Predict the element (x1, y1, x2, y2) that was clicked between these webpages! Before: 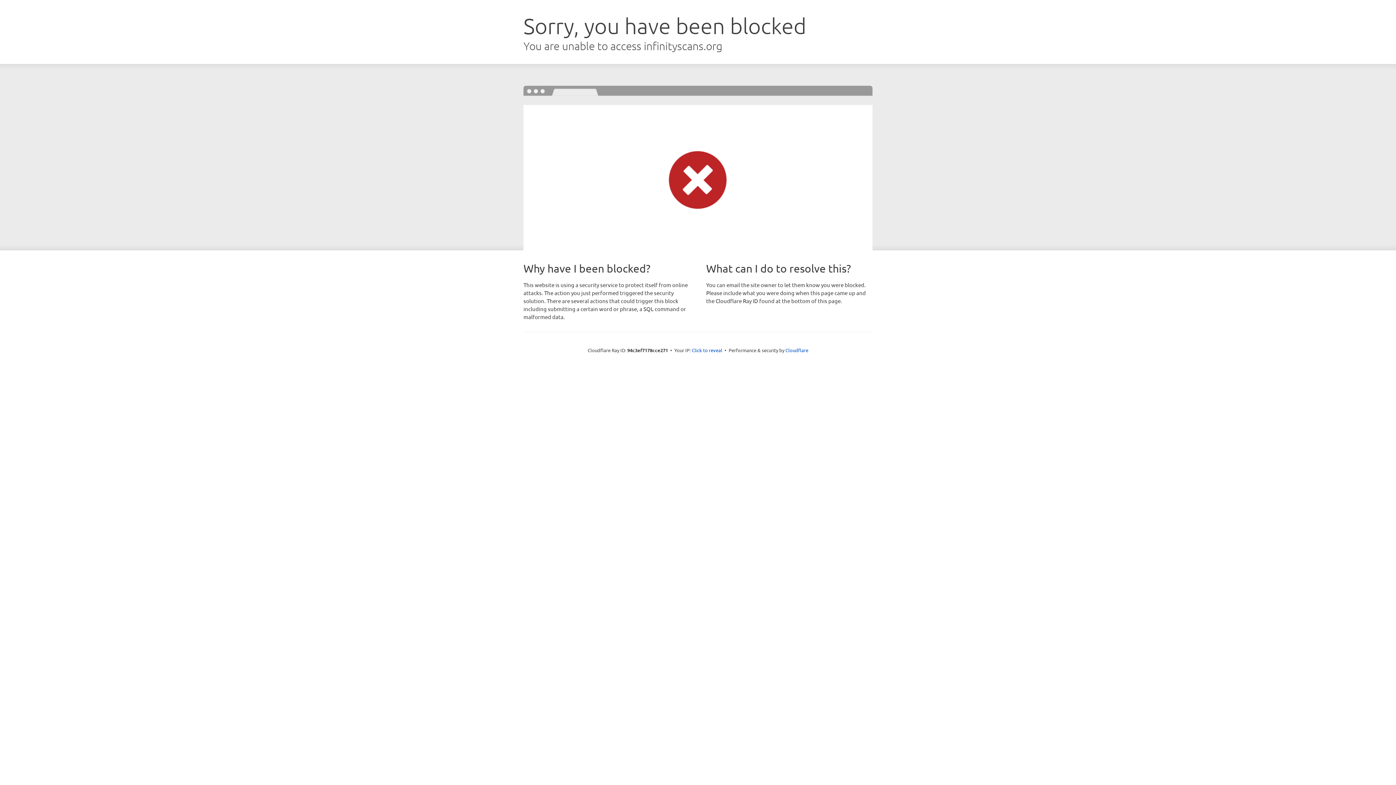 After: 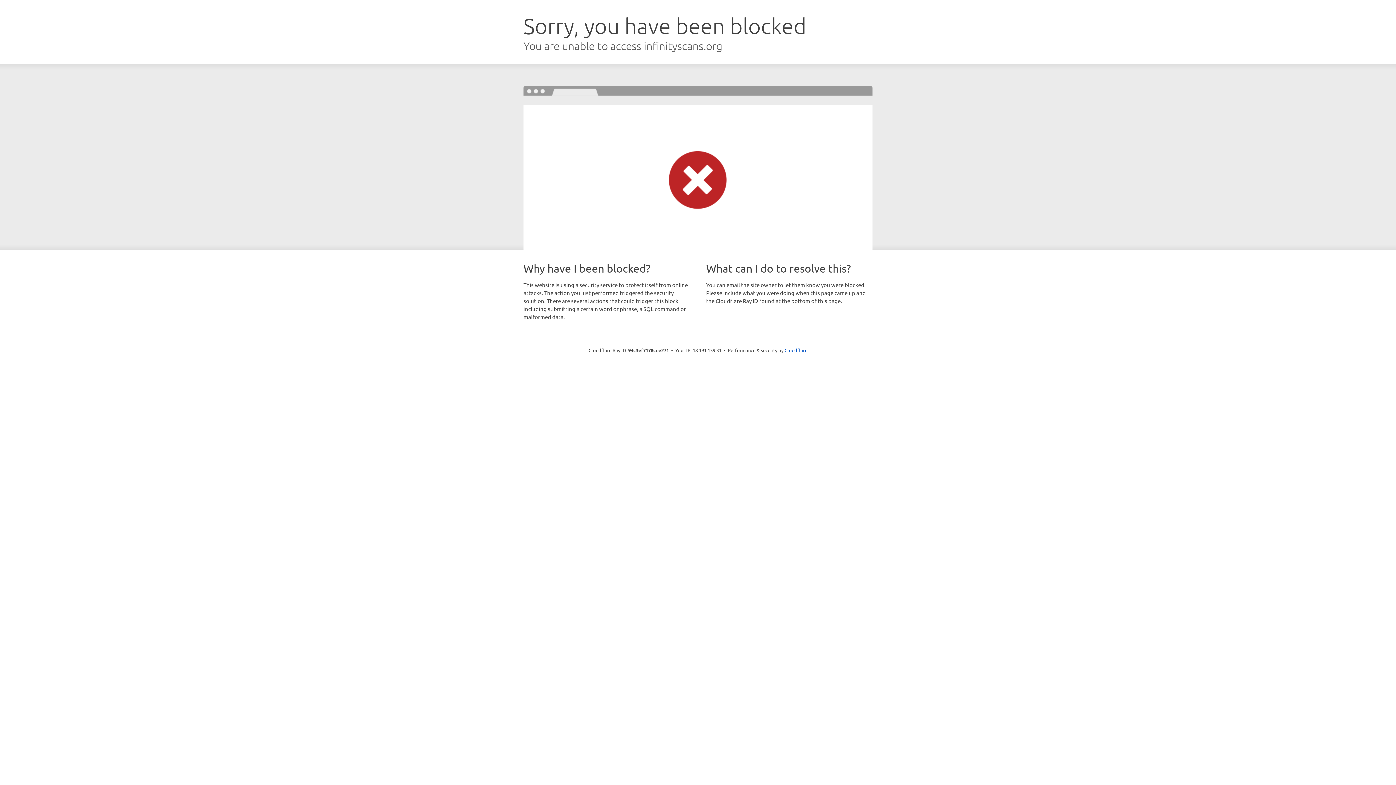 Action: bbox: (692, 346, 722, 353) label: Click to reveal